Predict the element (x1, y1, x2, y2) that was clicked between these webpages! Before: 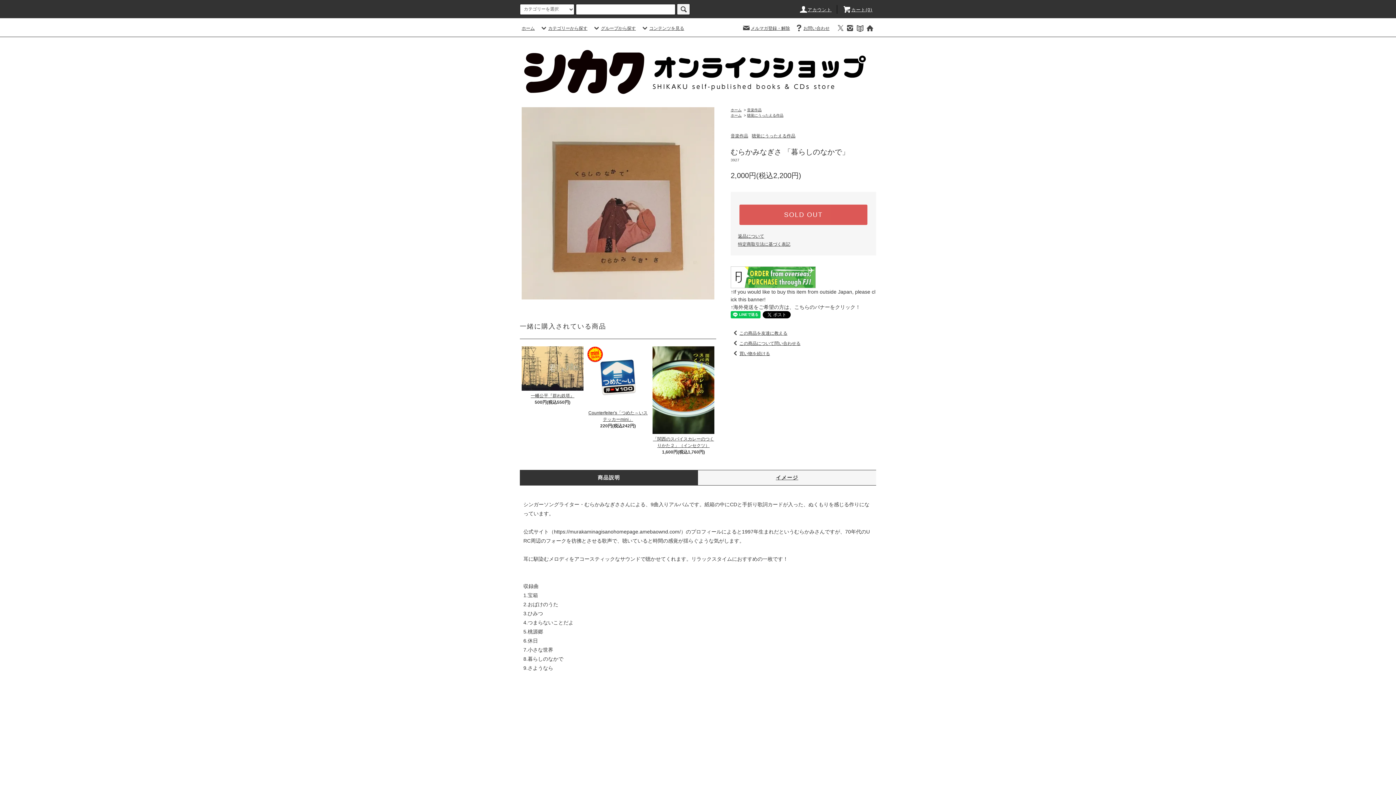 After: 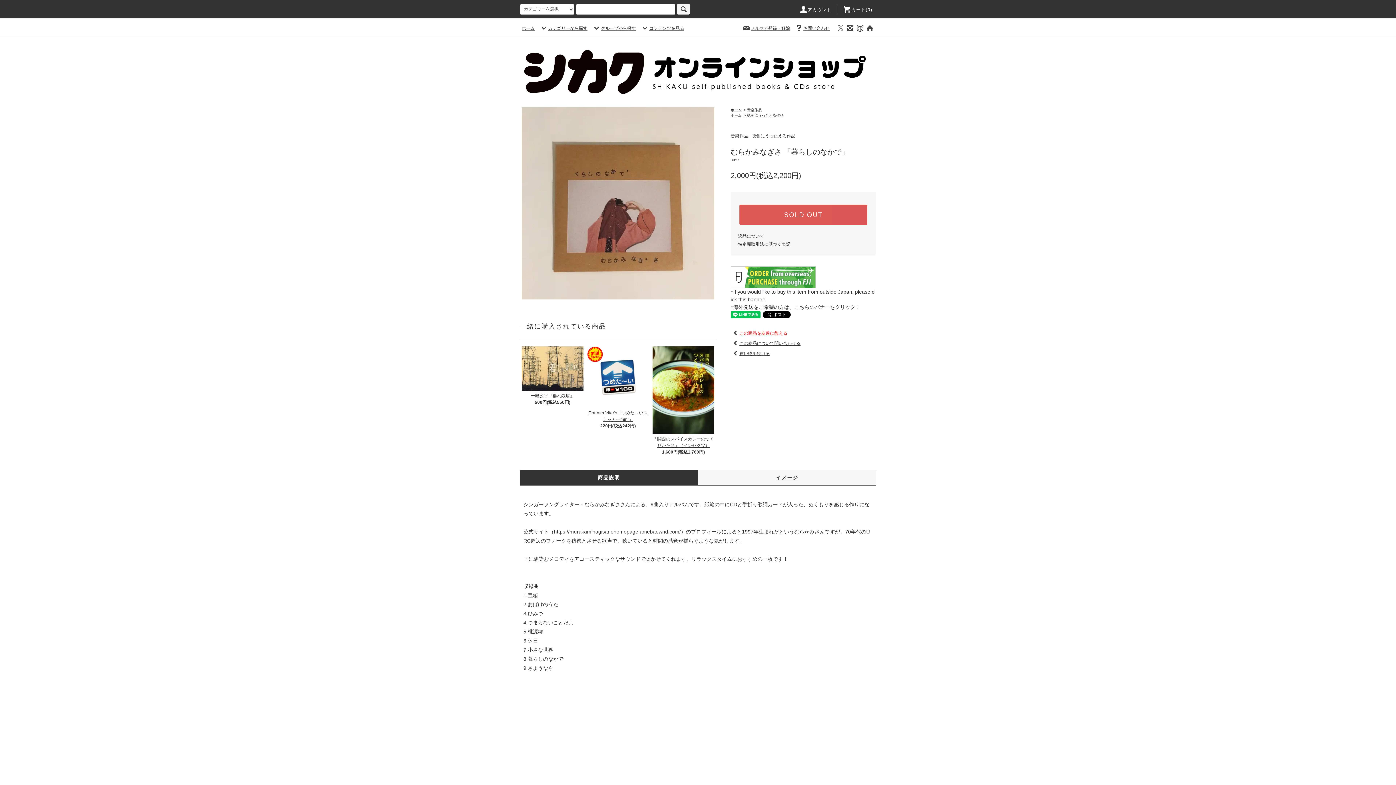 Action: label: この商品を友達に教える bbox: (730, 330, 787, 335)